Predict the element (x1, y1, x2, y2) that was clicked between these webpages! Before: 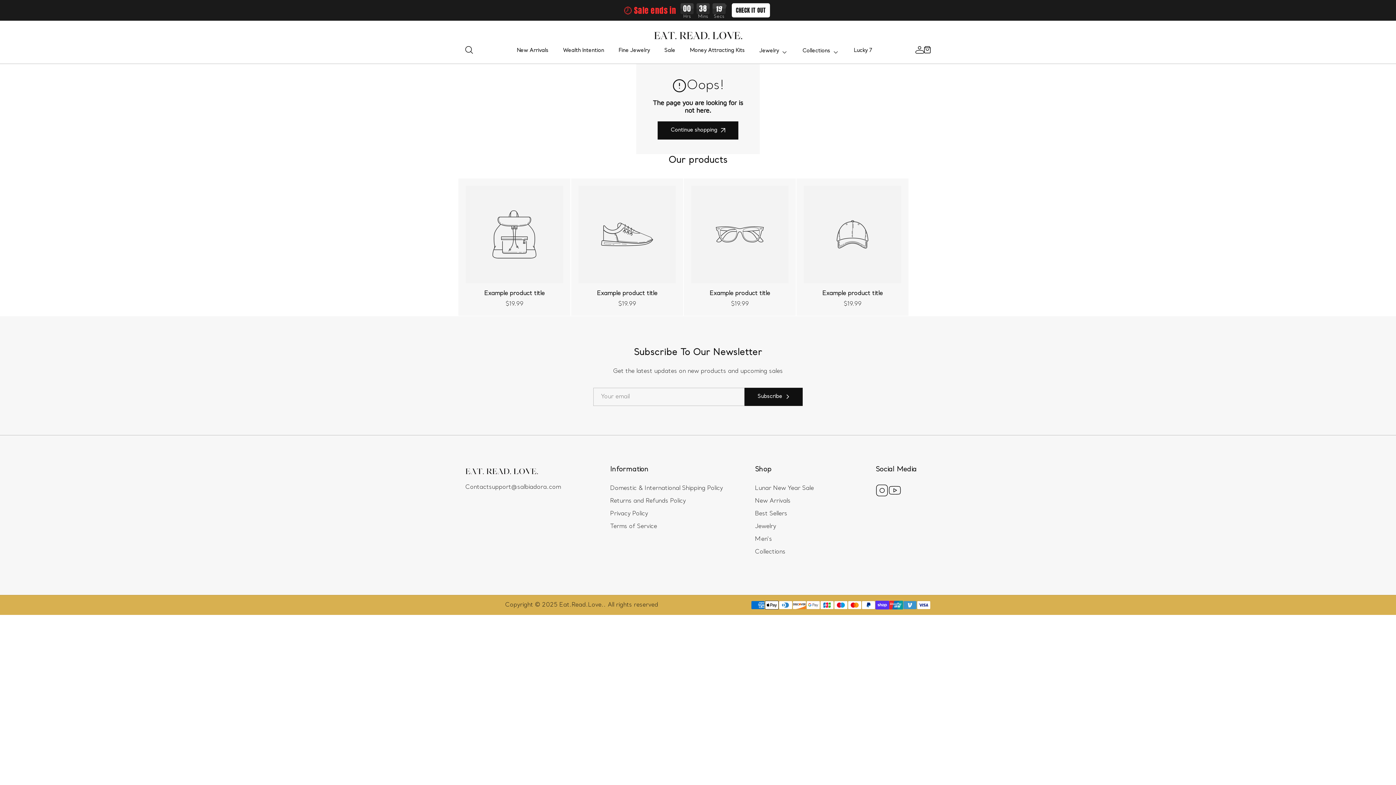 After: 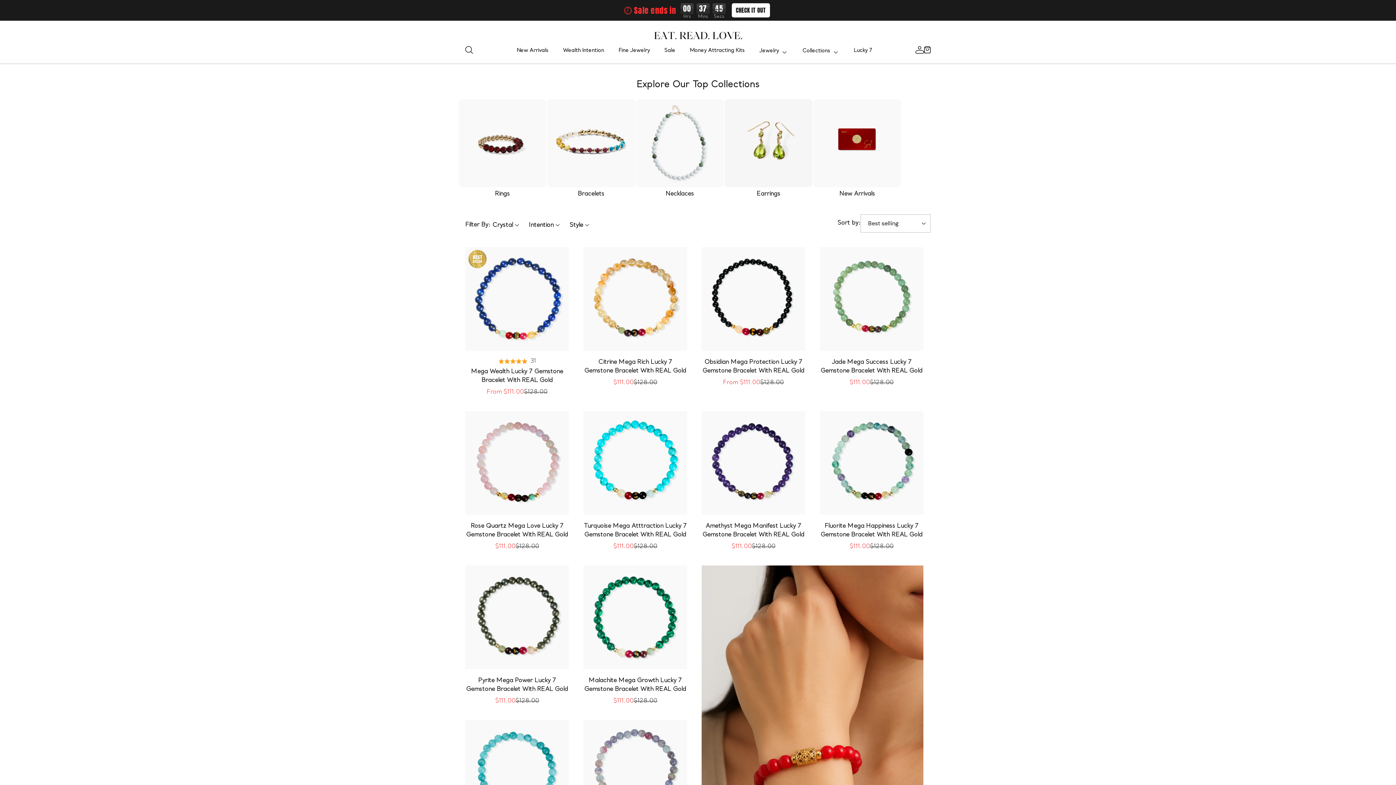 Action: bbox: (846, 46, 879, 54) label: Lucky 7